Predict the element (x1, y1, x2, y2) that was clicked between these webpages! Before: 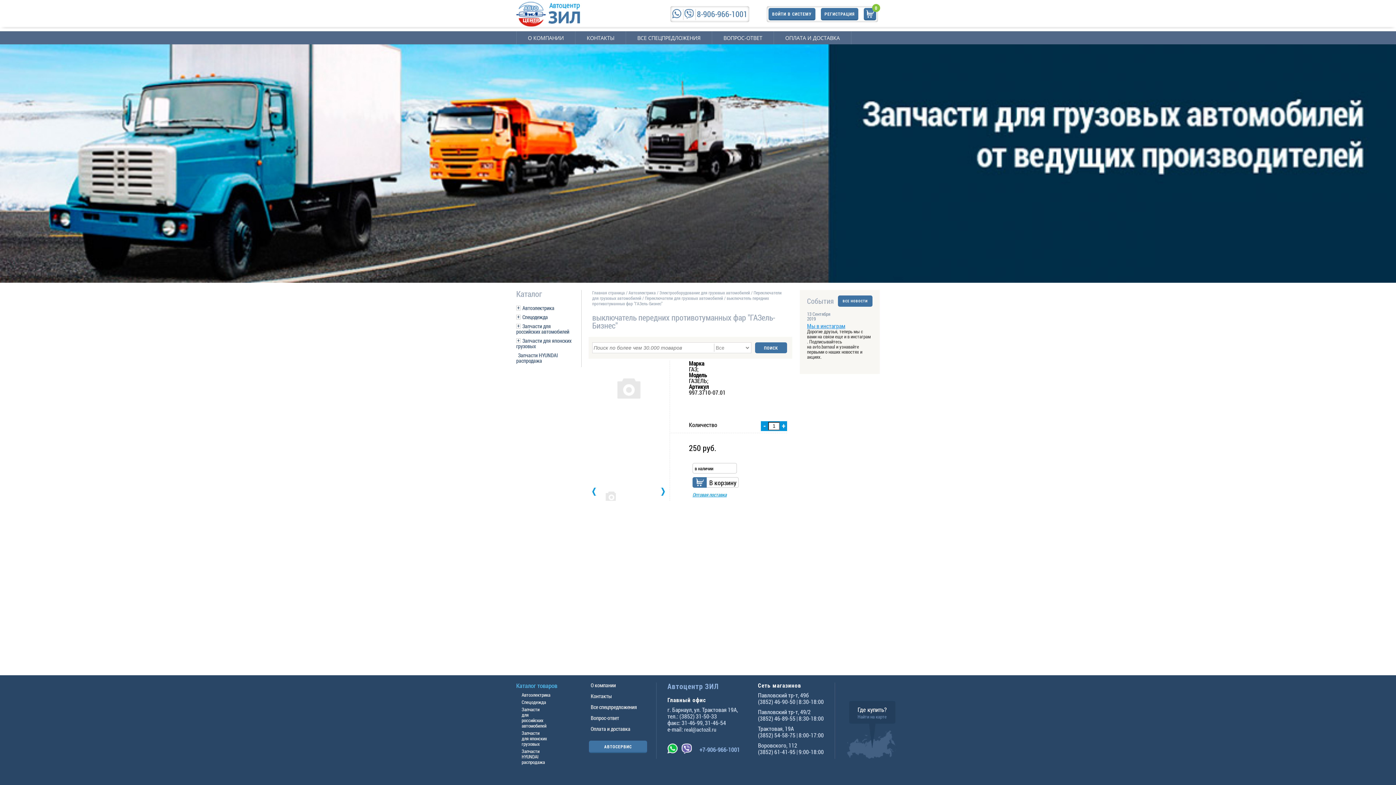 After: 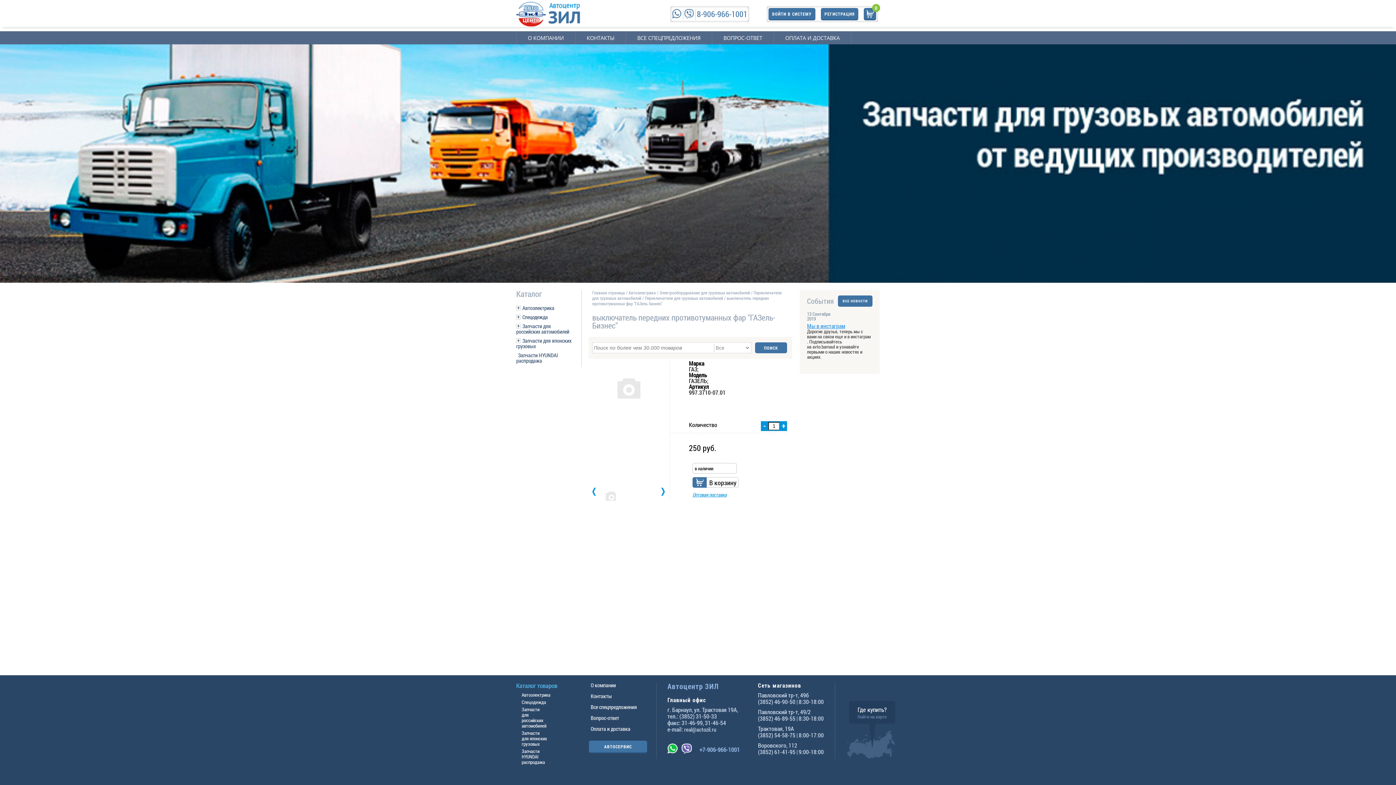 Action: bbox: (592, 482, 596, 501)